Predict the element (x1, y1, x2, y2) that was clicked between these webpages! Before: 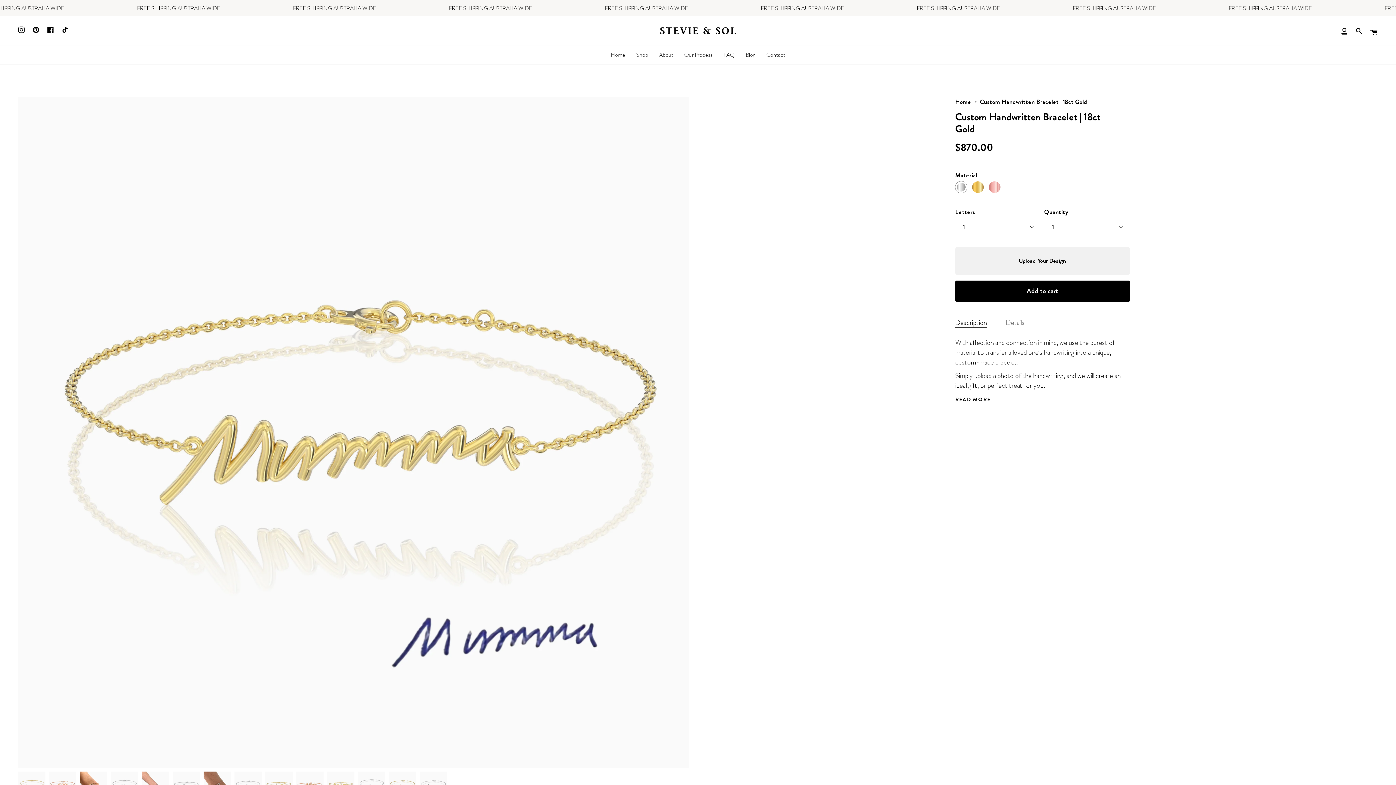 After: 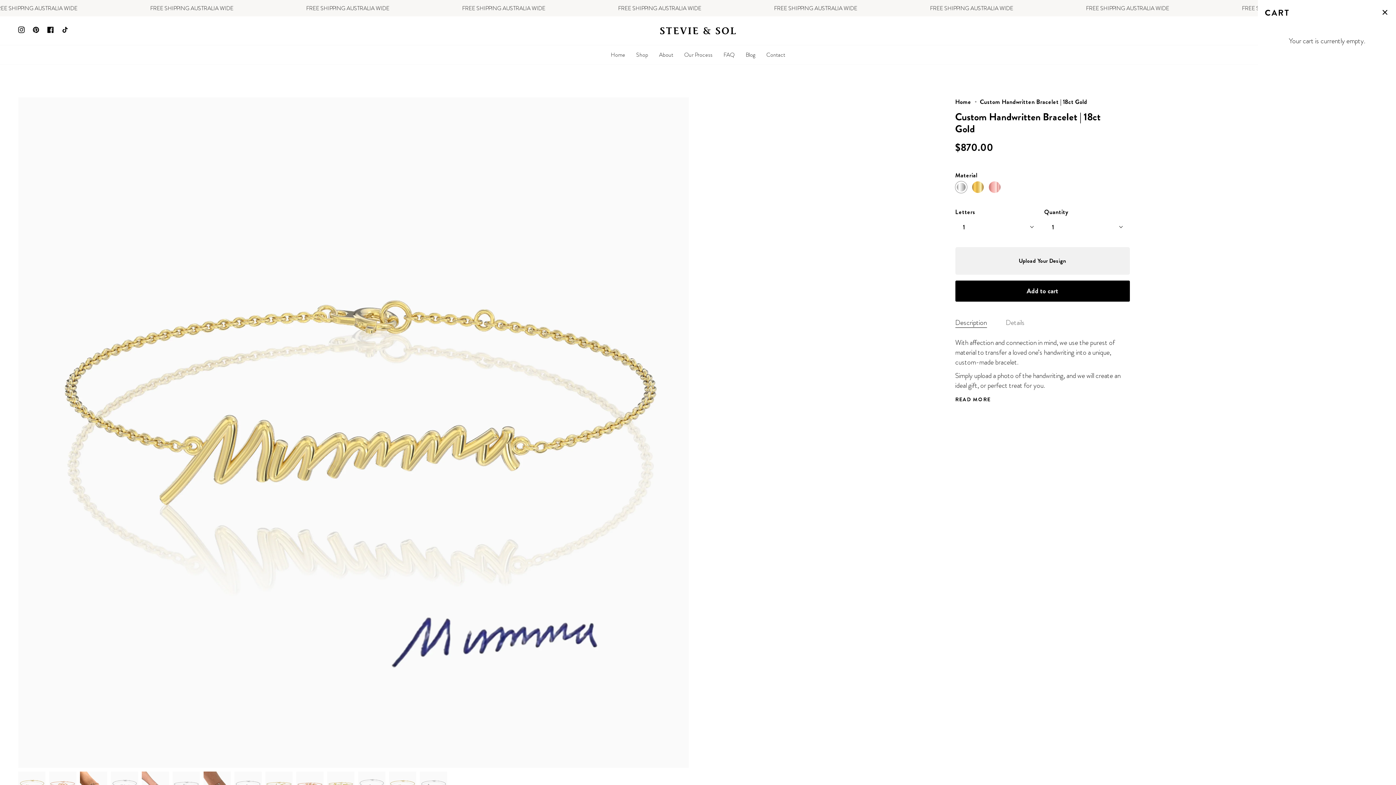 Action: label: Cart bbox: (1366, 16, 1381, 45)